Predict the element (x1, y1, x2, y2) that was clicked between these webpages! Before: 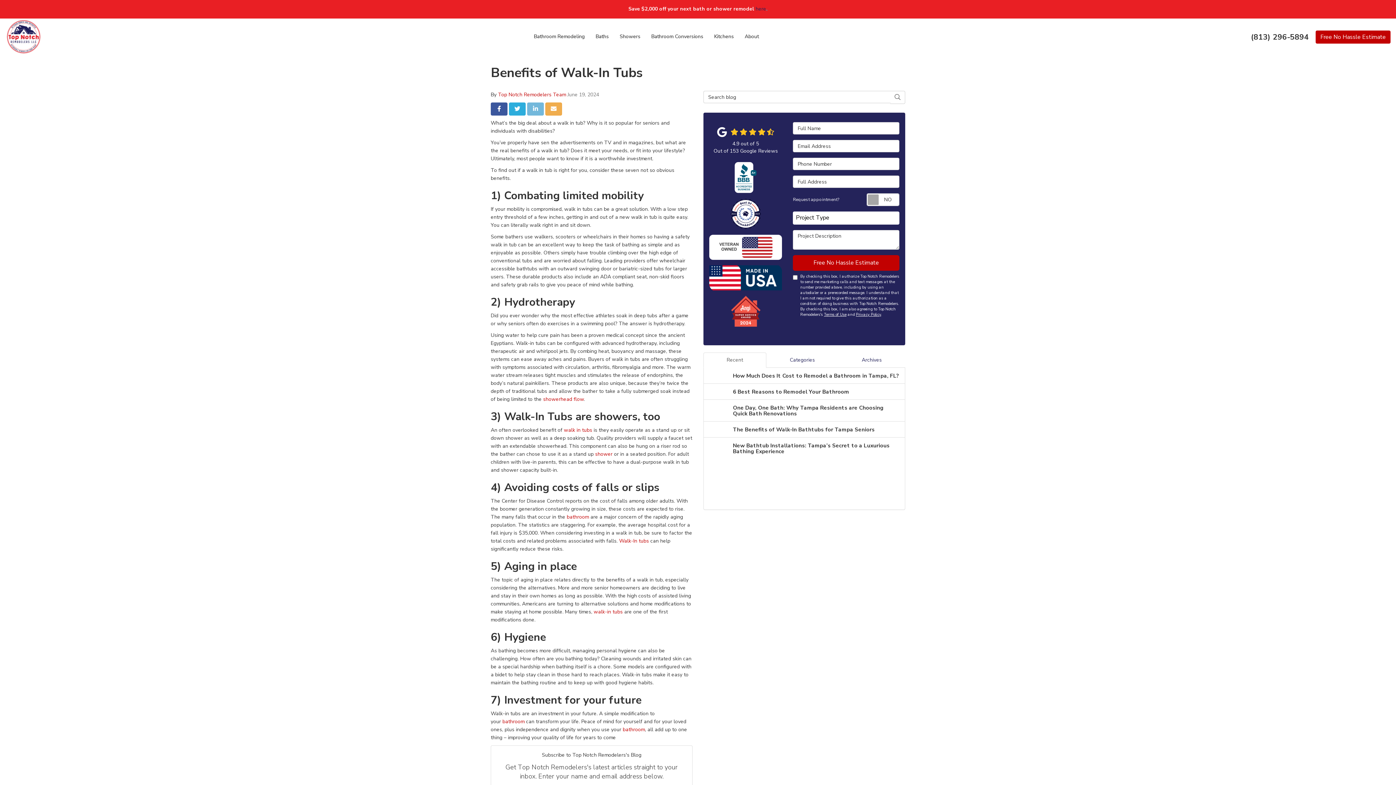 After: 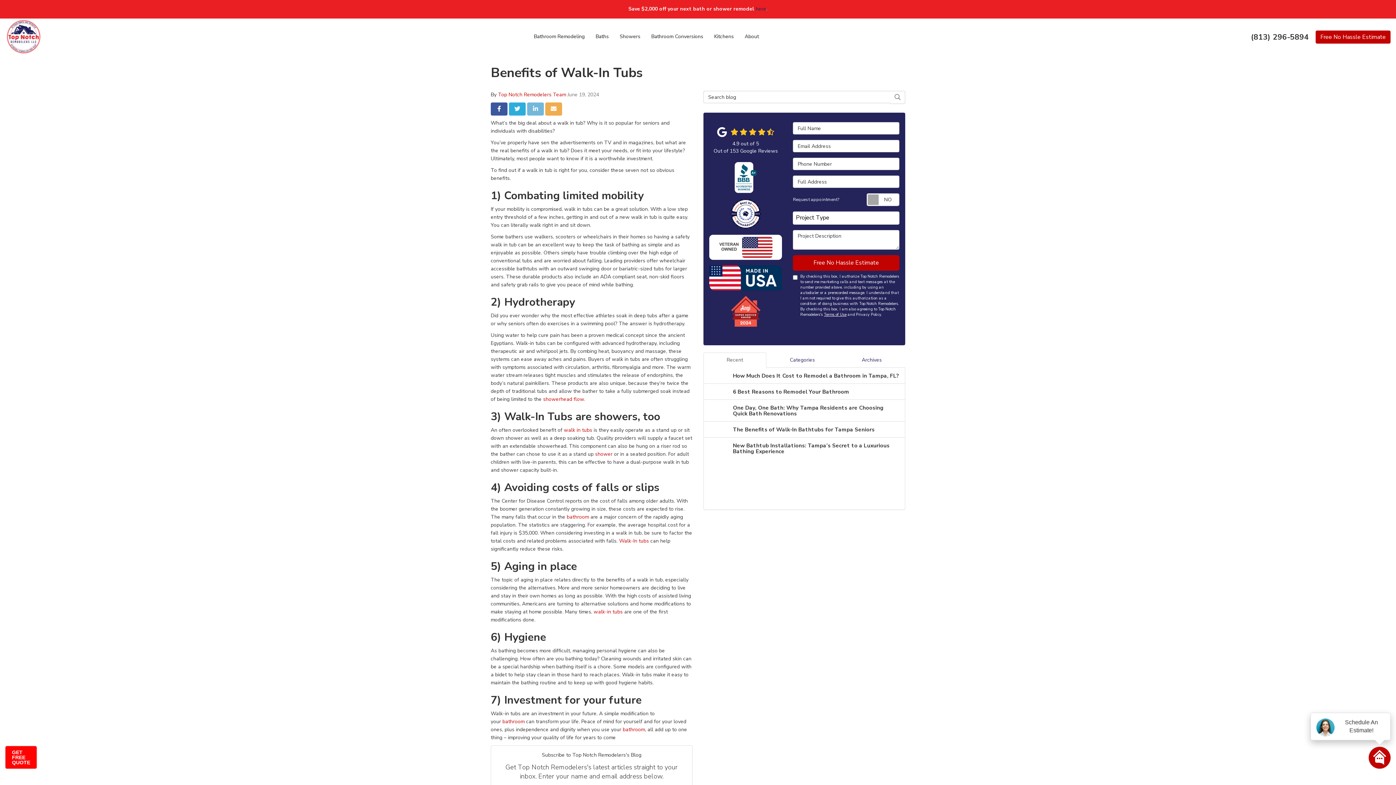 Action: label: Privacy Policy bbox: (856, 312, 881, 317)